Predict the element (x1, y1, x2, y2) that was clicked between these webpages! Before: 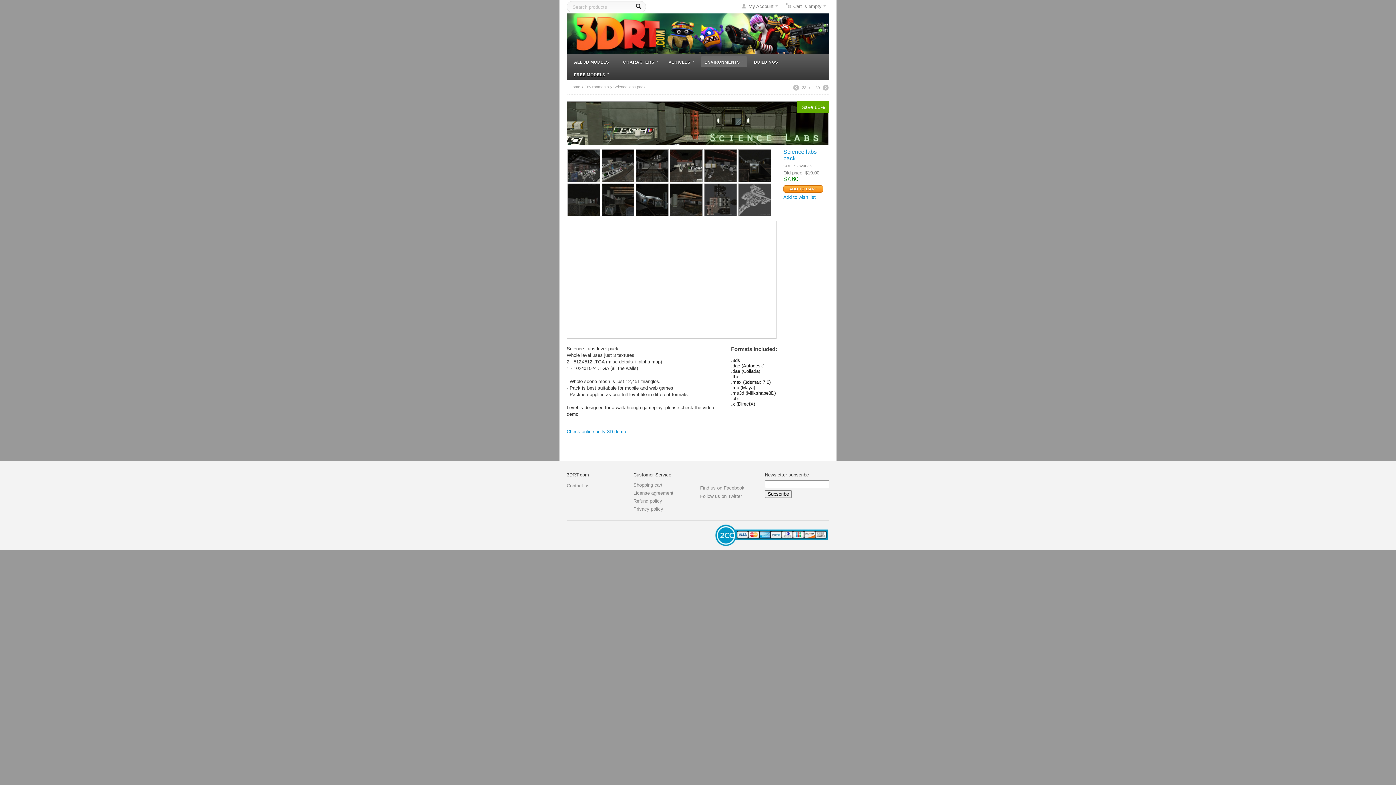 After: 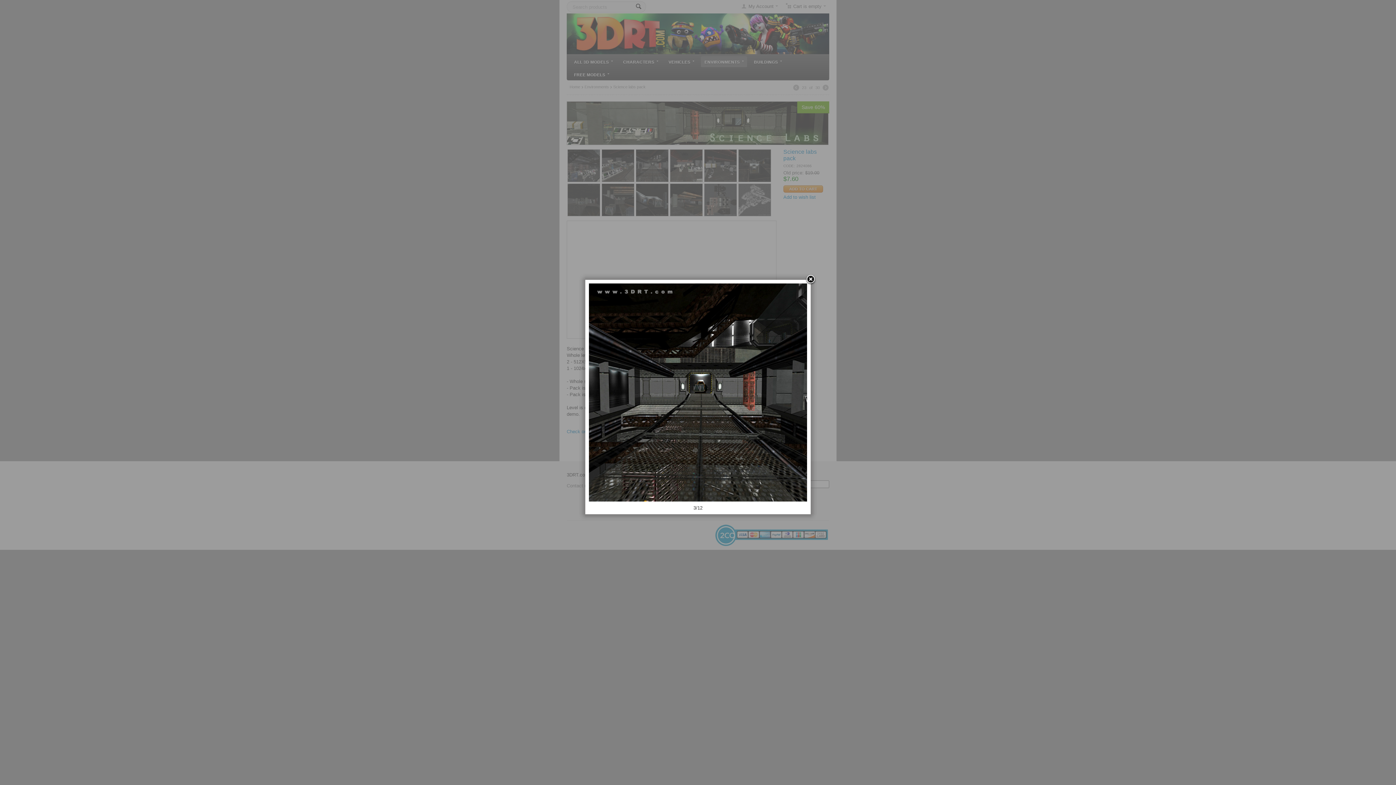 Action: bbox: (635, 162, 669, 168)